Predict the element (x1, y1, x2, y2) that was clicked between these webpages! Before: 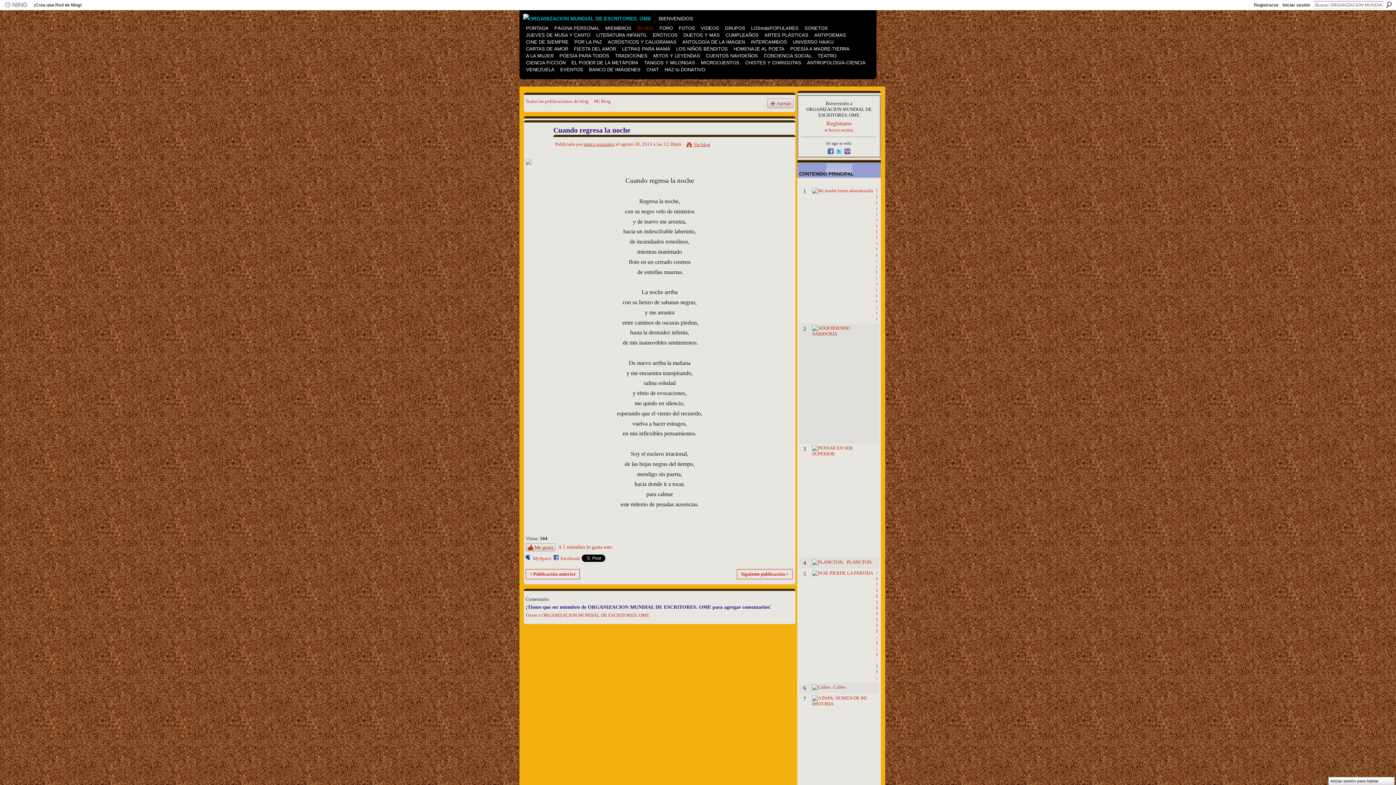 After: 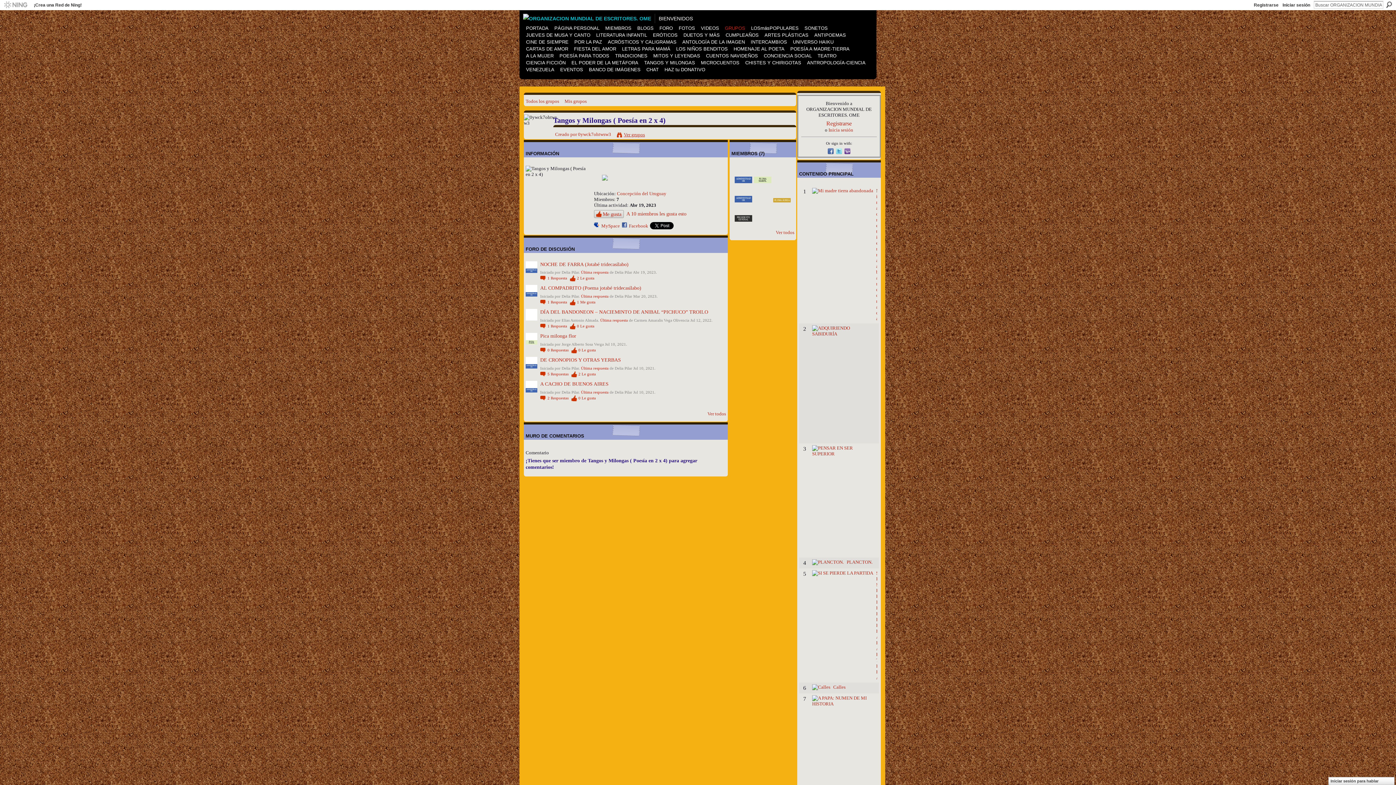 Action: label: TANGOS Y MILONGAS bbox: (641, 60, 698, 65)